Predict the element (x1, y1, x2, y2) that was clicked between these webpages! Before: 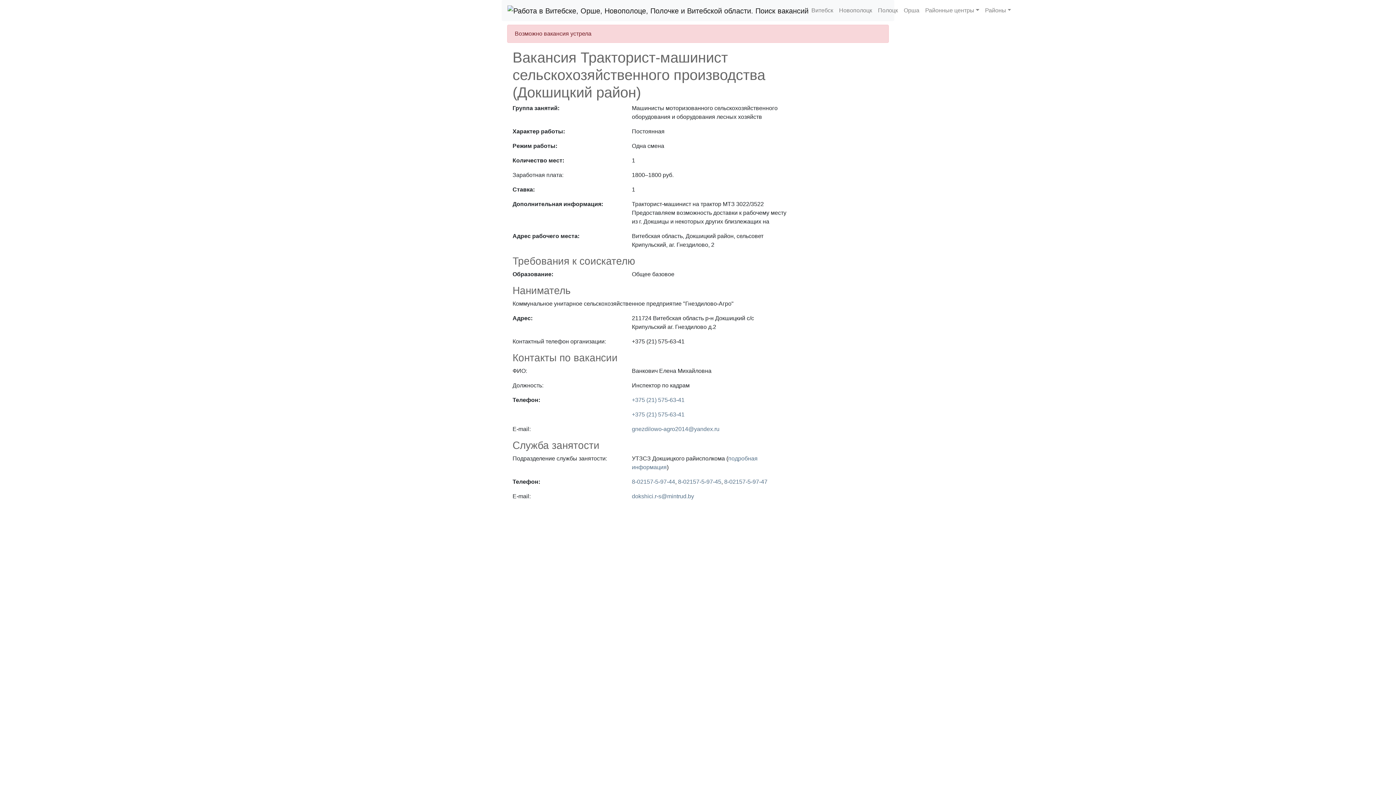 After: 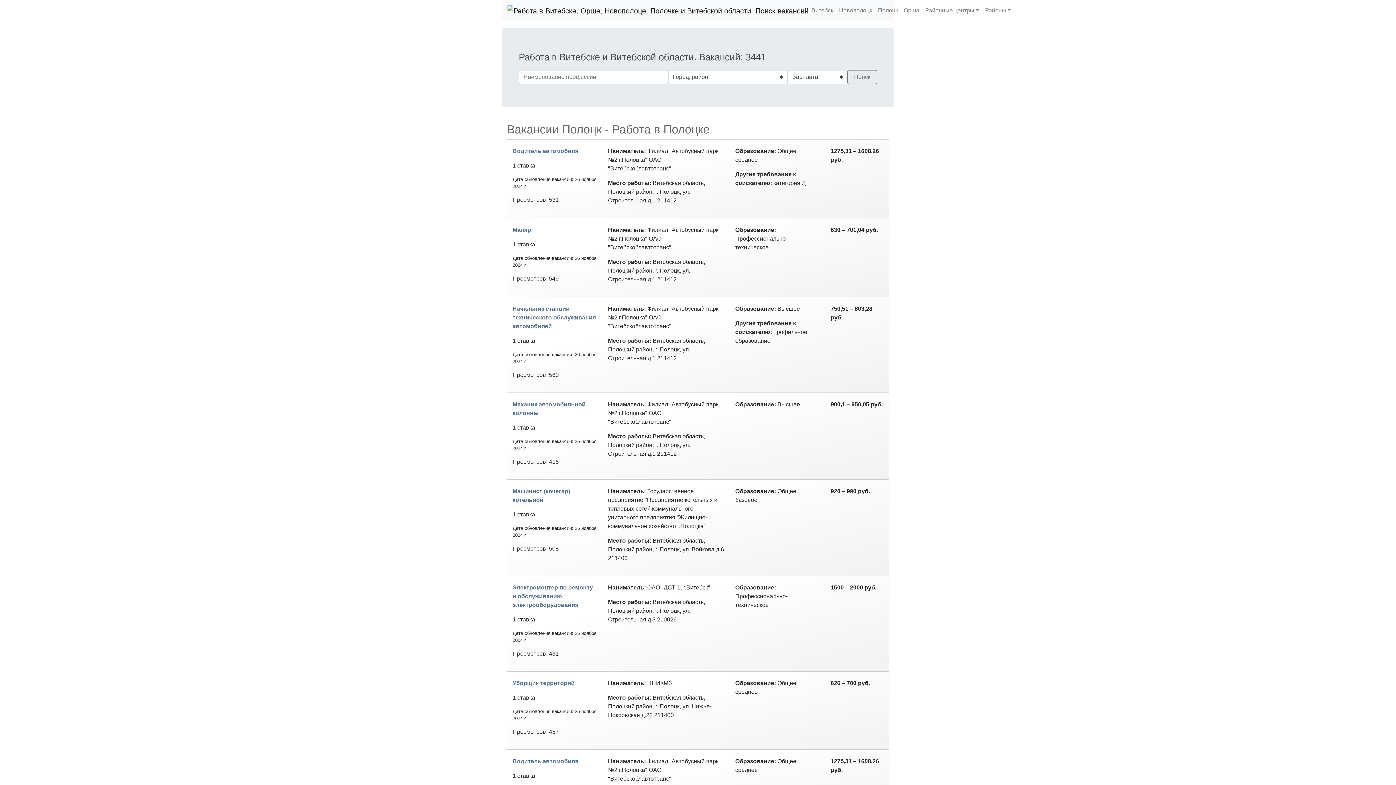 Action: bbox: (875, 3, 901, 17) label: Полоцк